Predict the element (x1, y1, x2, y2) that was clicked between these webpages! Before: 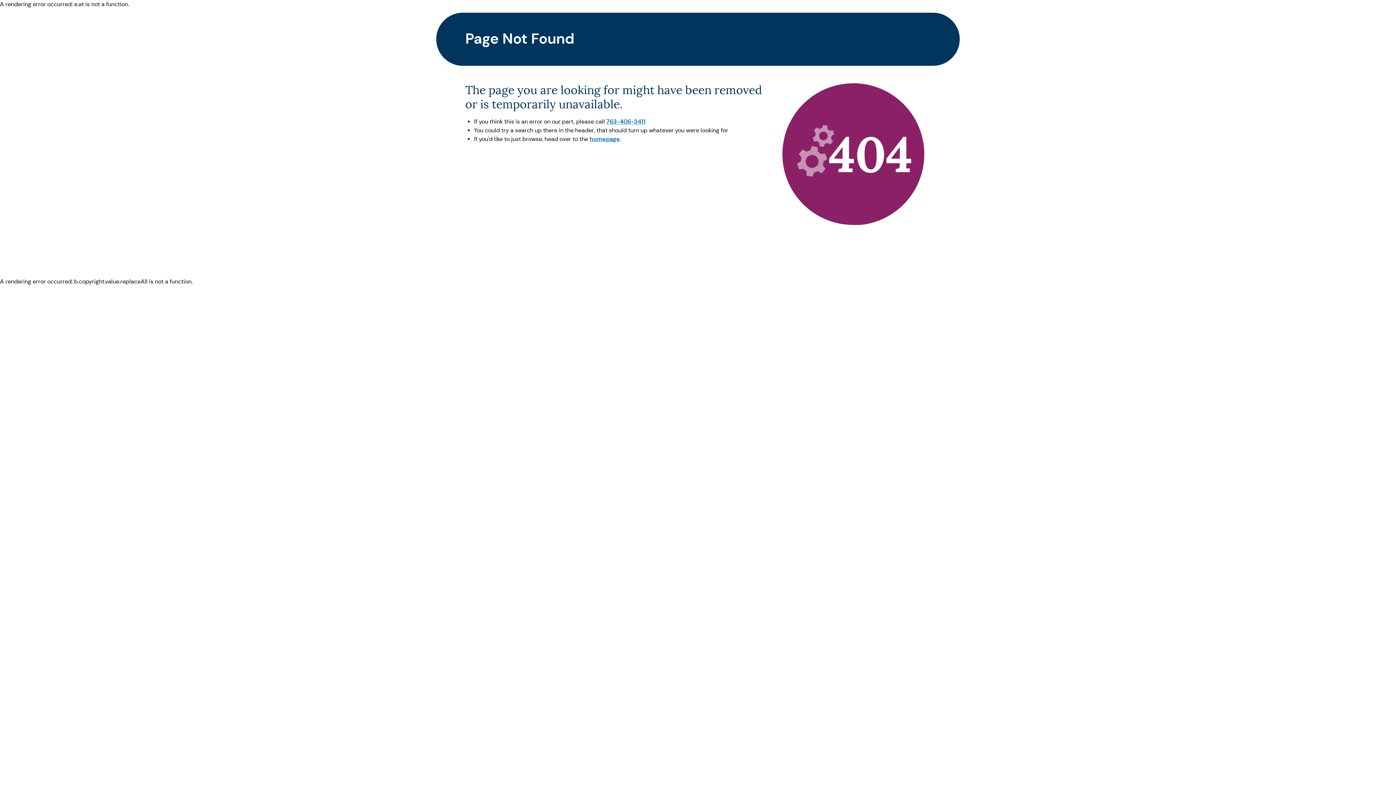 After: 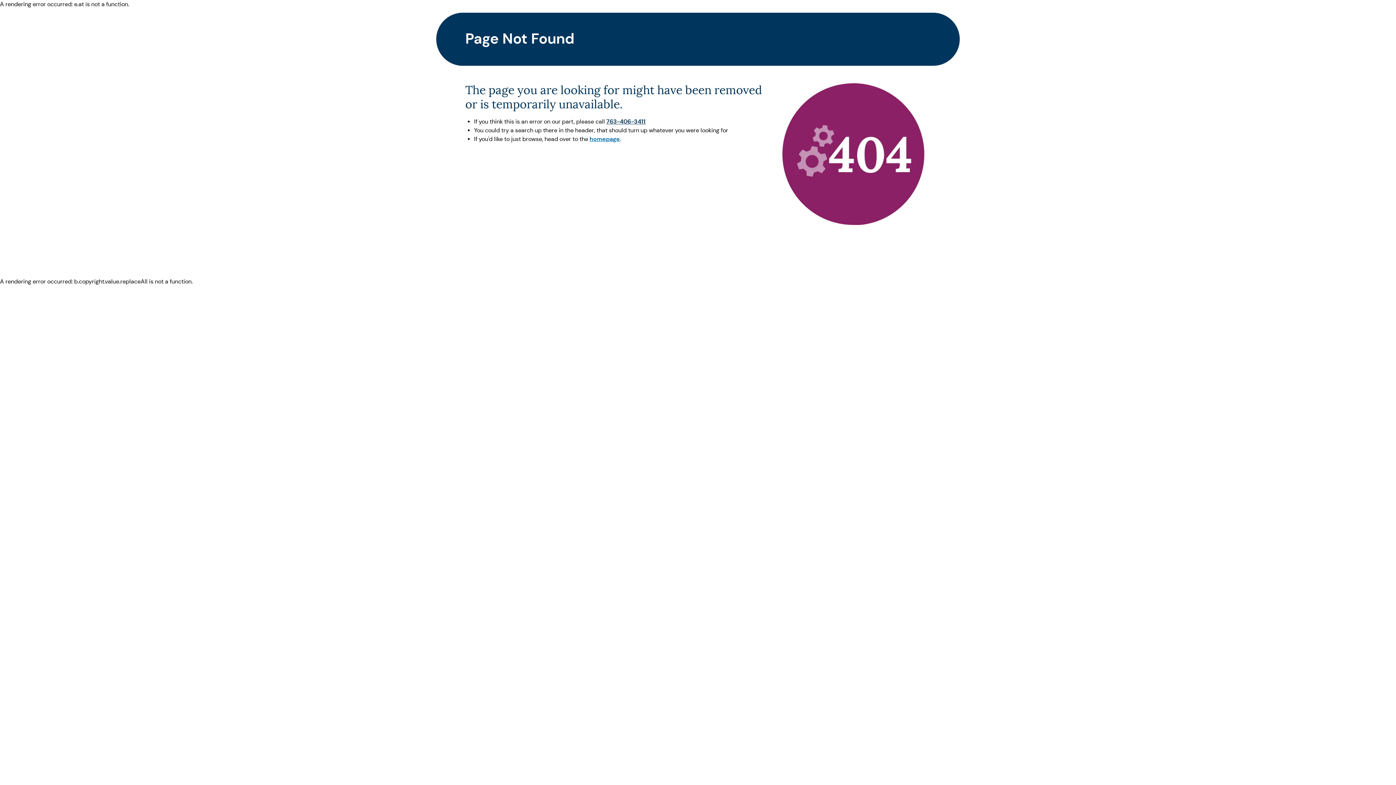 Action: label: 763-406-3411 bbox: (606, 117, 645, 125)